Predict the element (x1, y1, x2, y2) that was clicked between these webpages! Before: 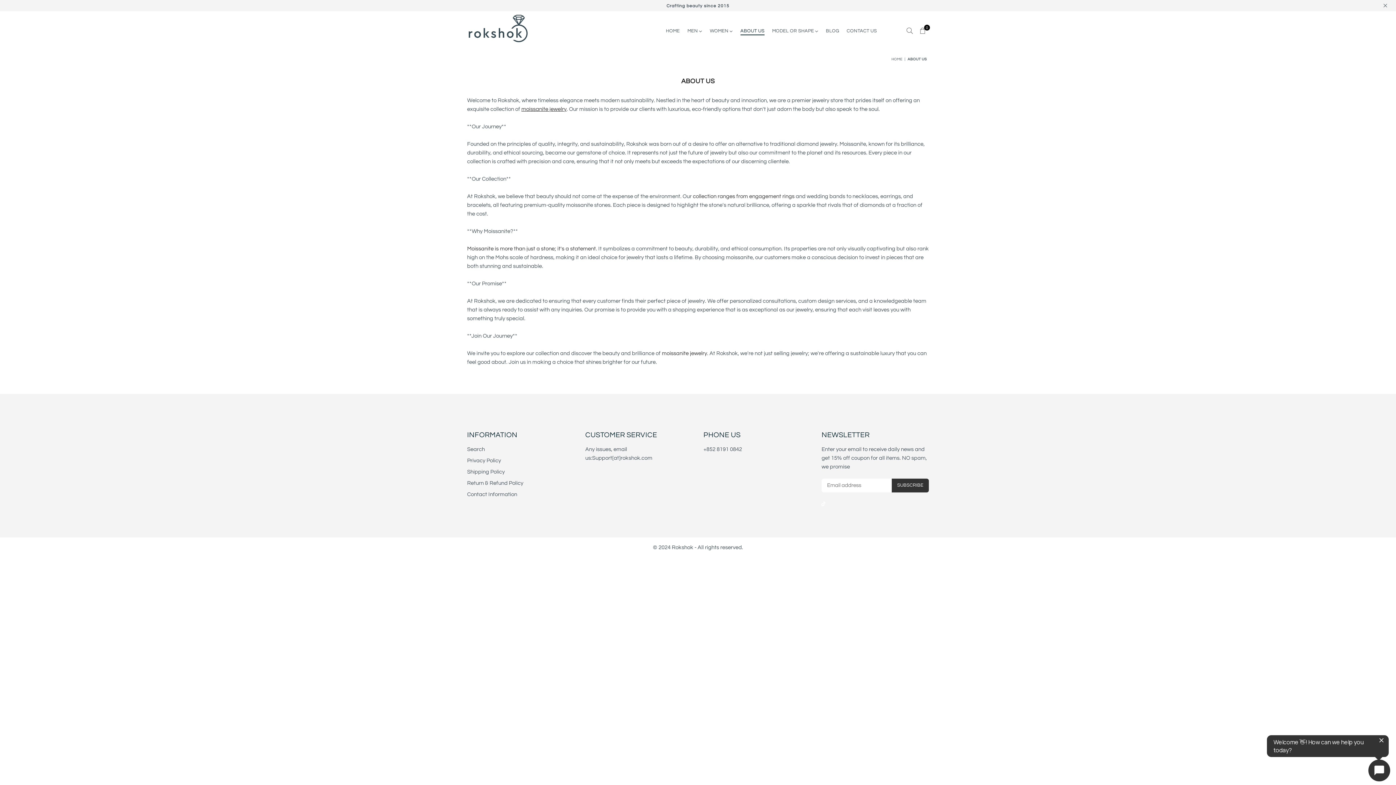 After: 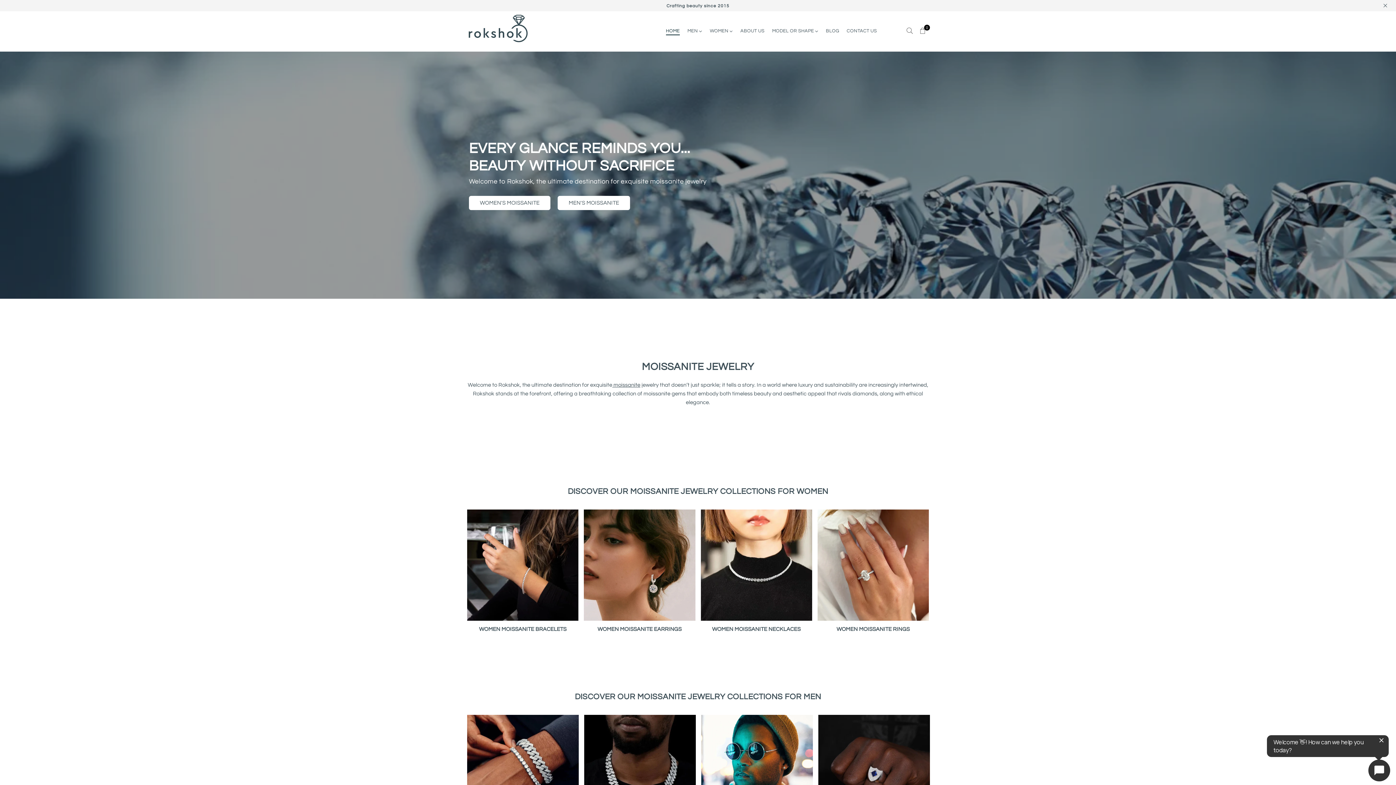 Action: label: moissanite jewelry bbox: (521, 106, 566, 112)